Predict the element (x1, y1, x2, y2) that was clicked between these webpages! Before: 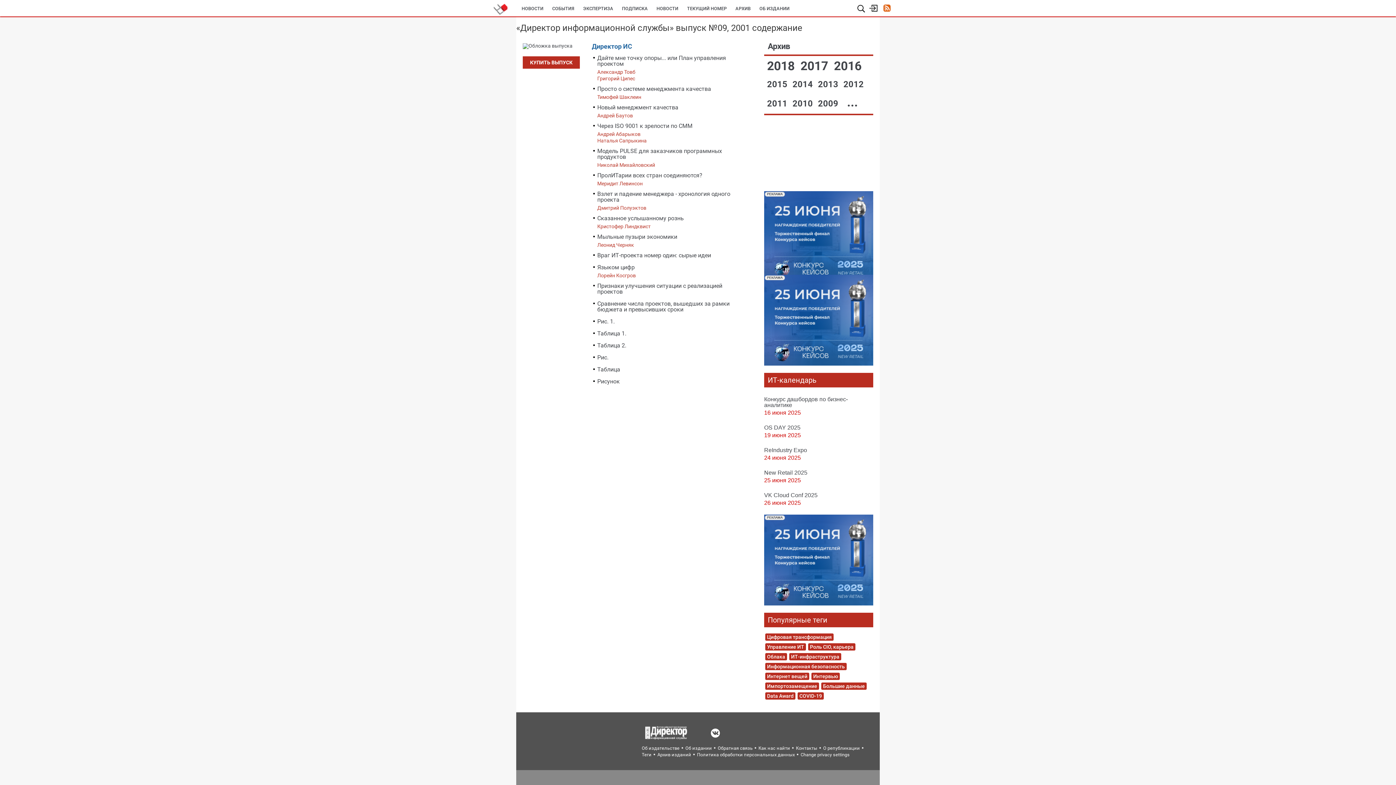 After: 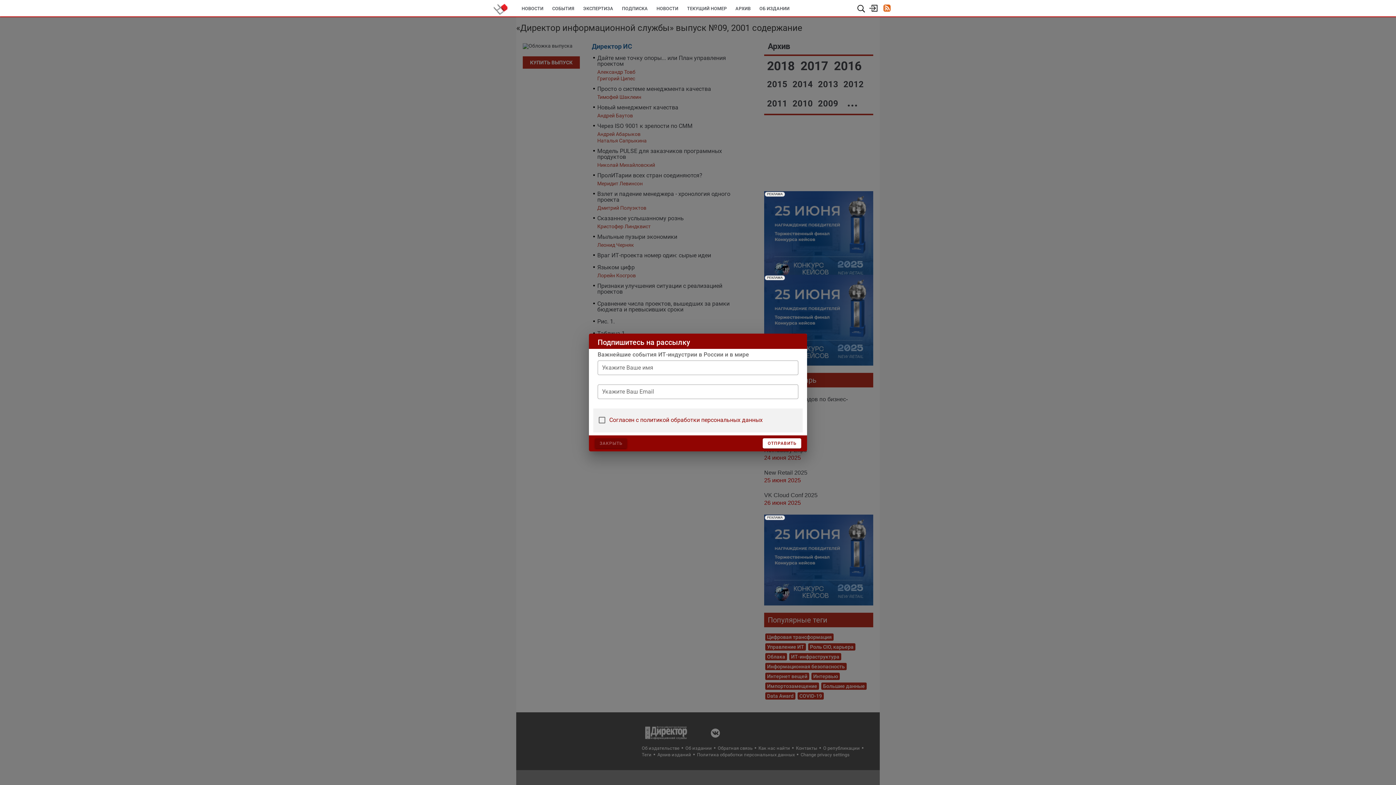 Action: bbox: (764, 361, 873, 366)